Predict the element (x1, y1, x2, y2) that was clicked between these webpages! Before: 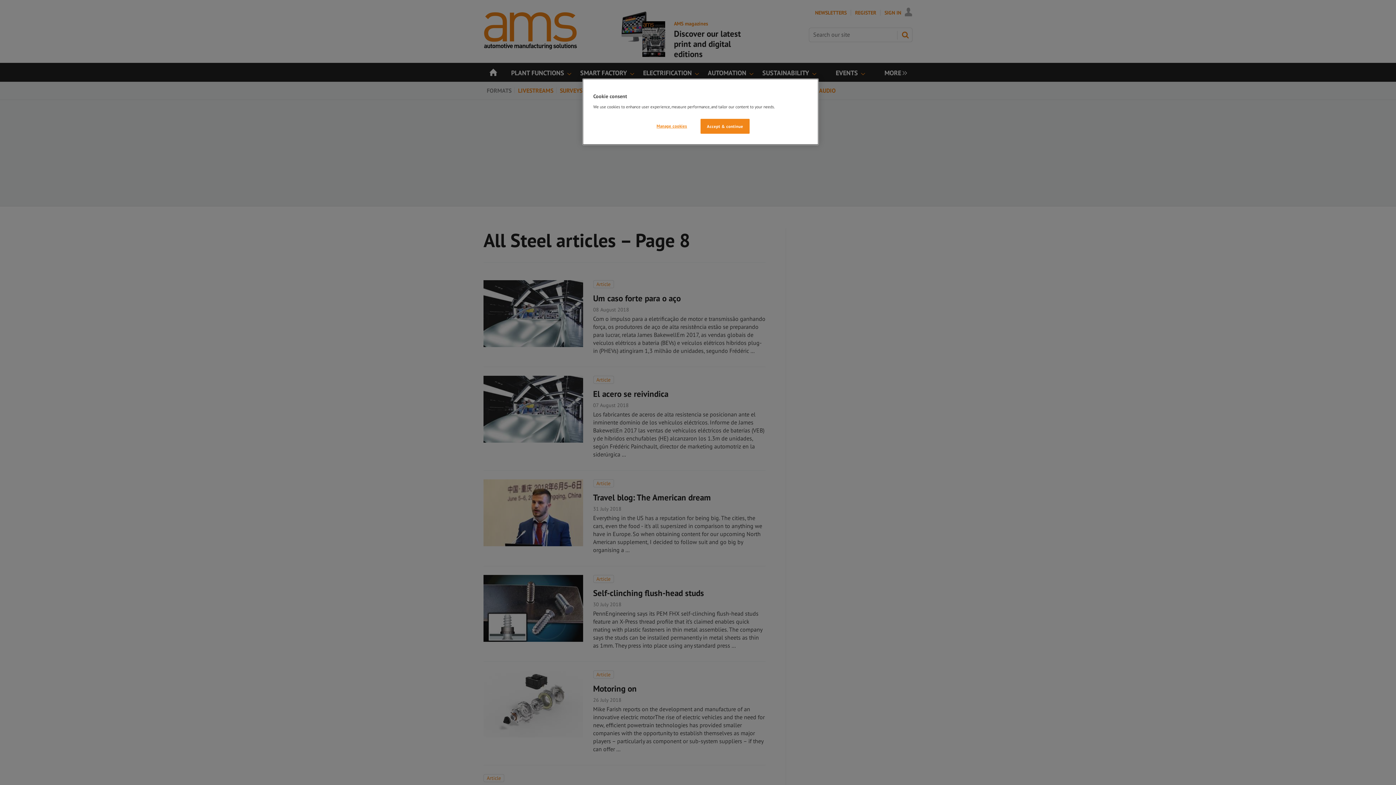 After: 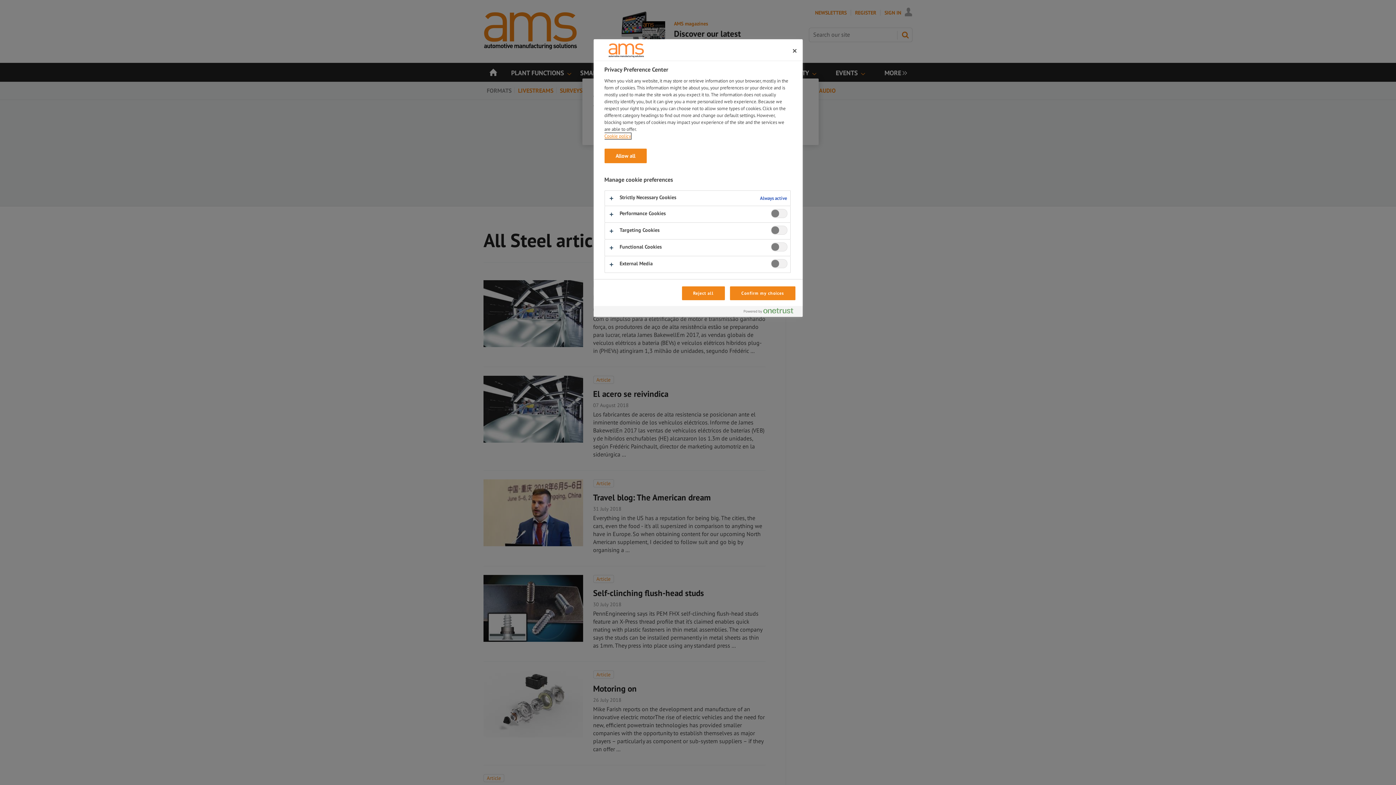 Action: bbox: (647, 118, 696, 133) label: Manage cookies